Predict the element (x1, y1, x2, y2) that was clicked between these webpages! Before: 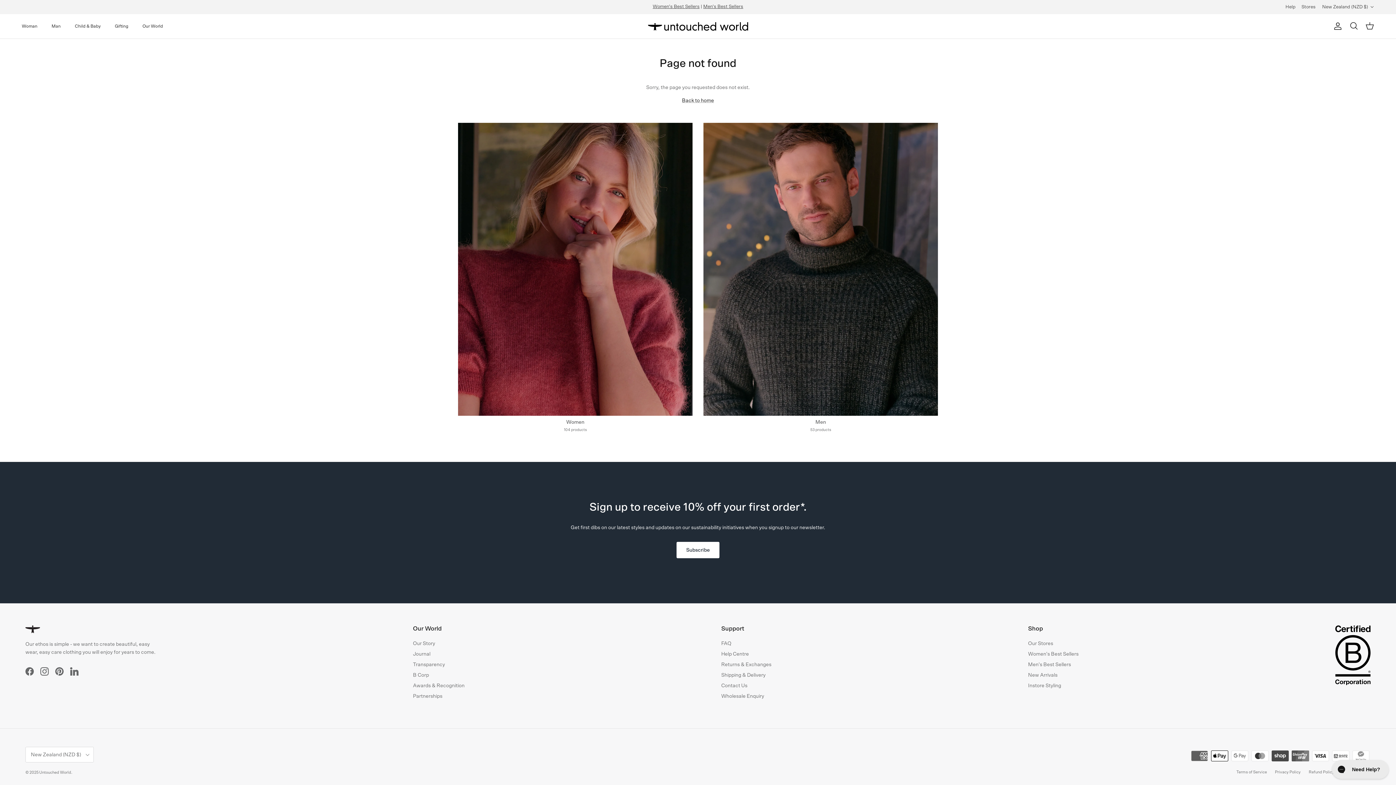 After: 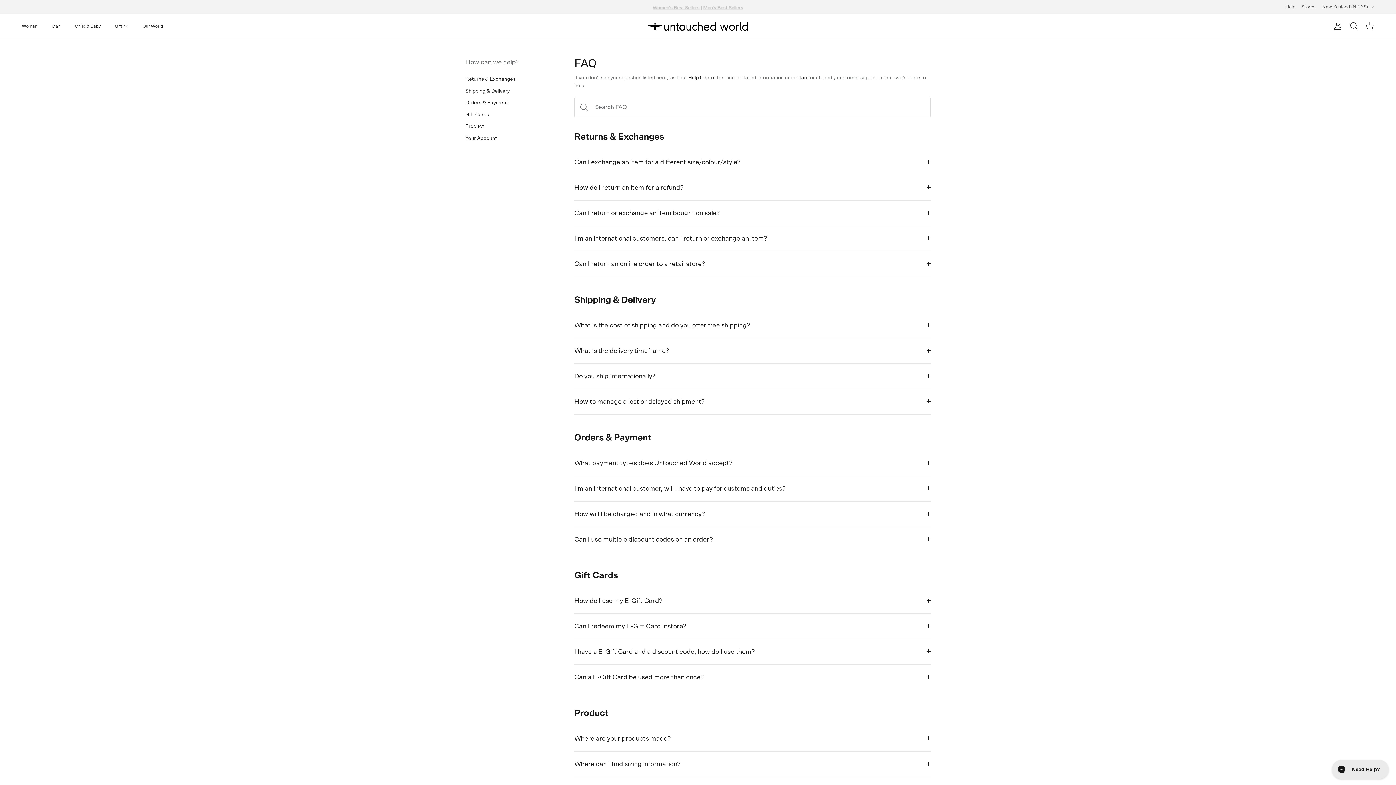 Action: label: Help bbox: (1285, 0, 1296, 13)